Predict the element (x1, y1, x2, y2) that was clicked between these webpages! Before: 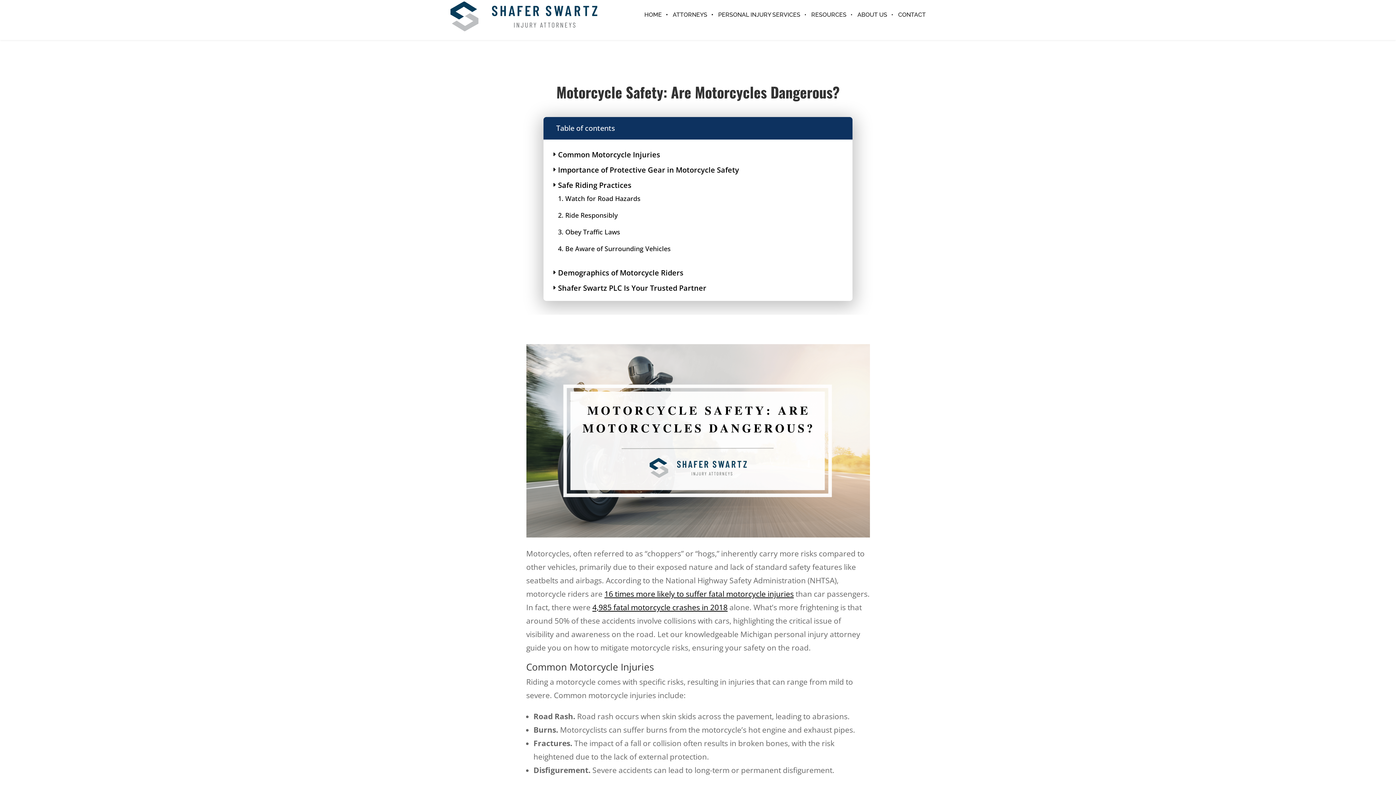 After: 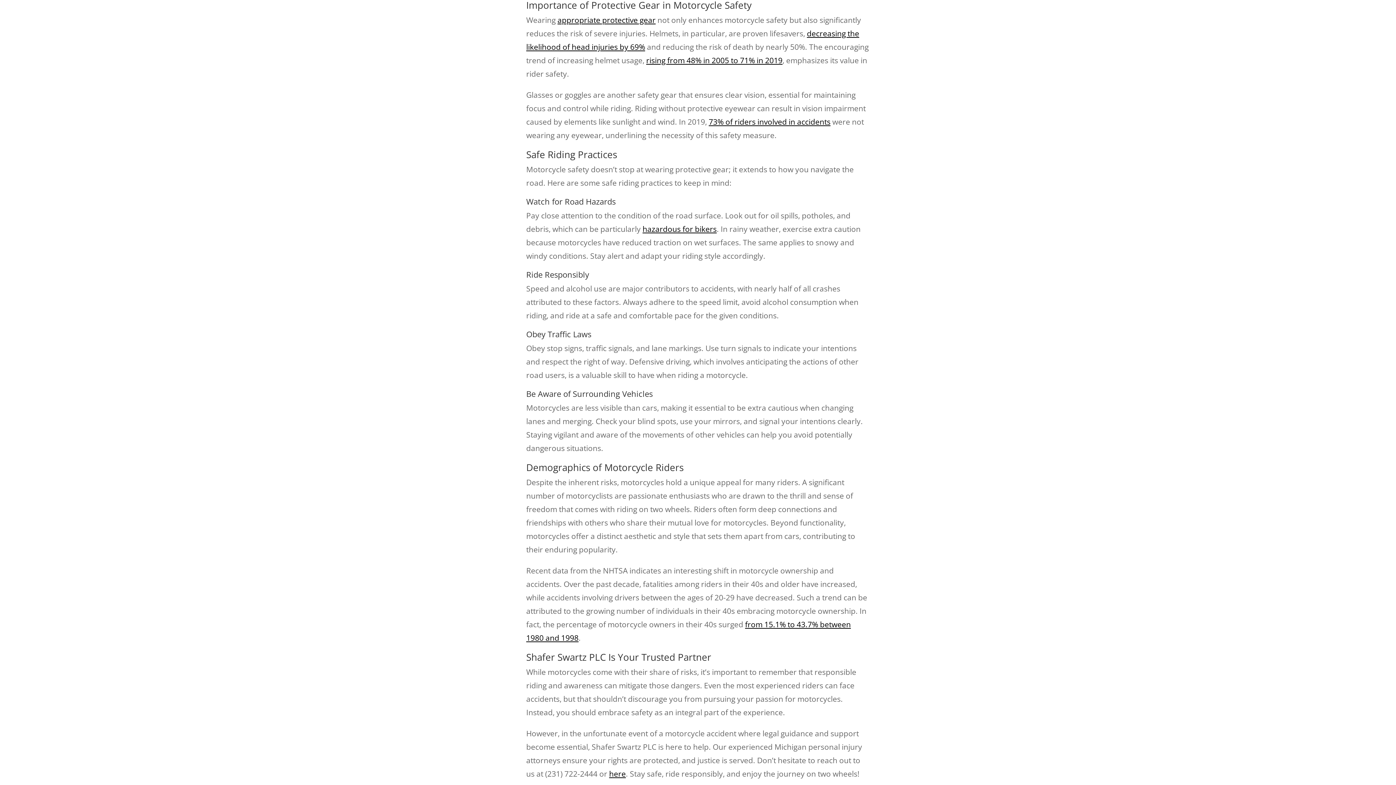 Action: bbox: (558, 165, 739, 174) label: Importance of Protective Gear in Motorcycle Safety